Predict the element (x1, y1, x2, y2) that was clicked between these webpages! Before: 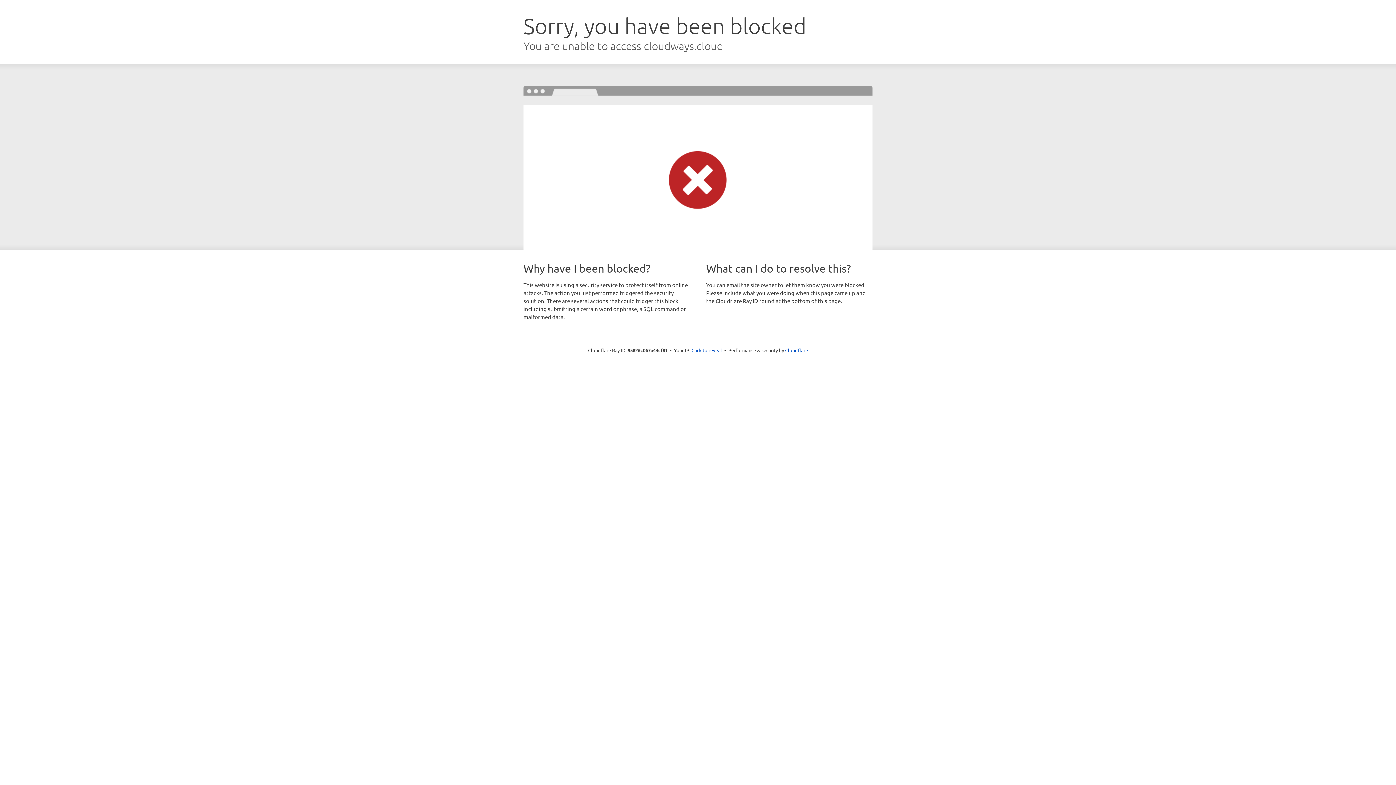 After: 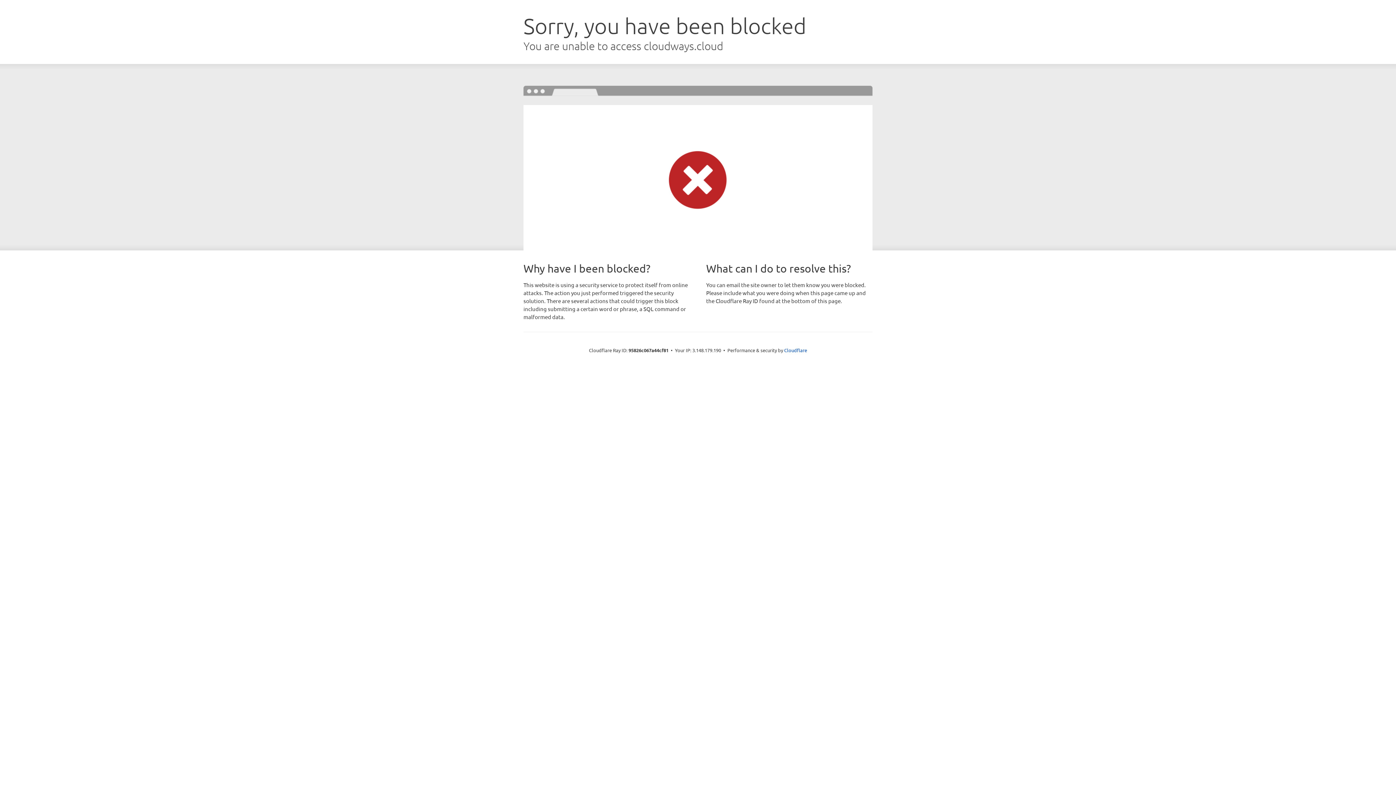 Action: bbox: (691, 346, 722, 353) label: Click to reveal